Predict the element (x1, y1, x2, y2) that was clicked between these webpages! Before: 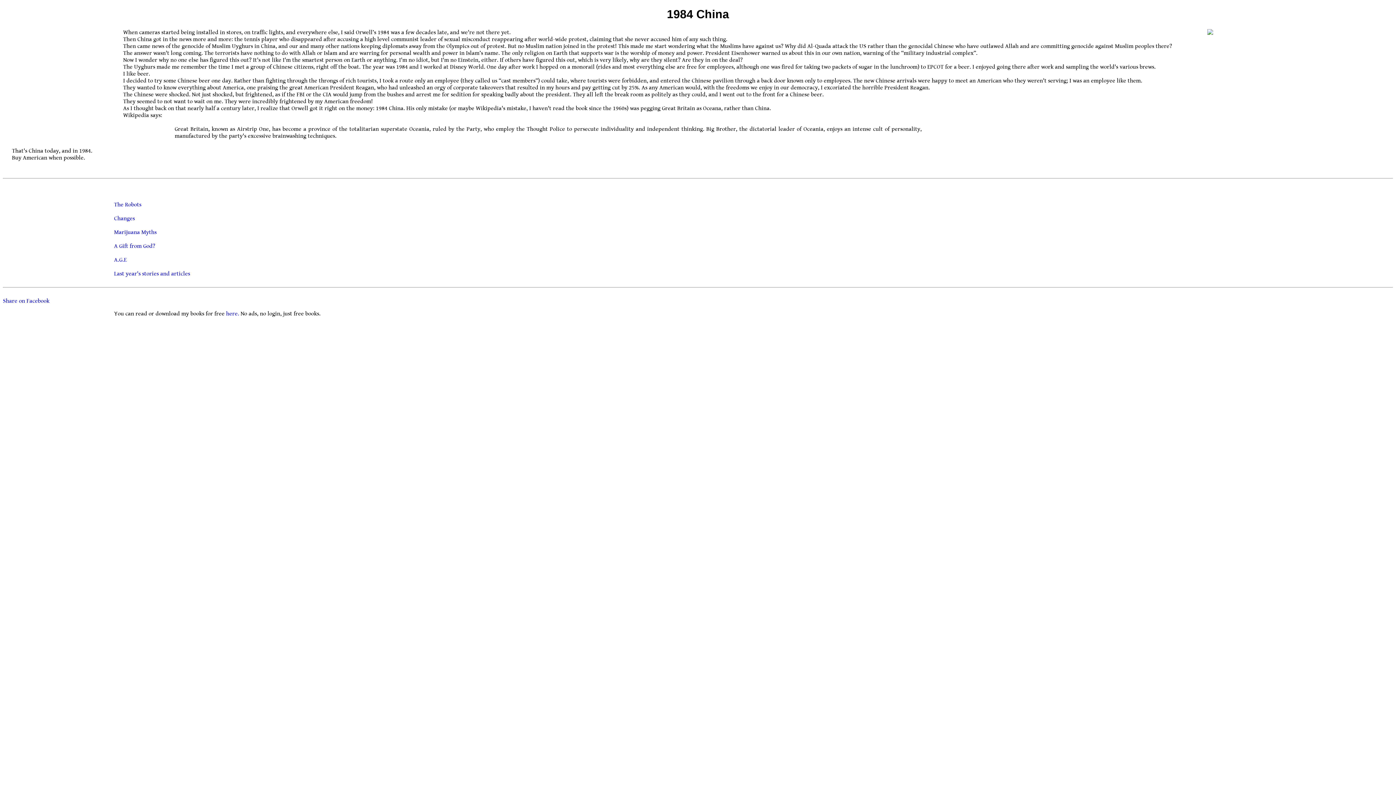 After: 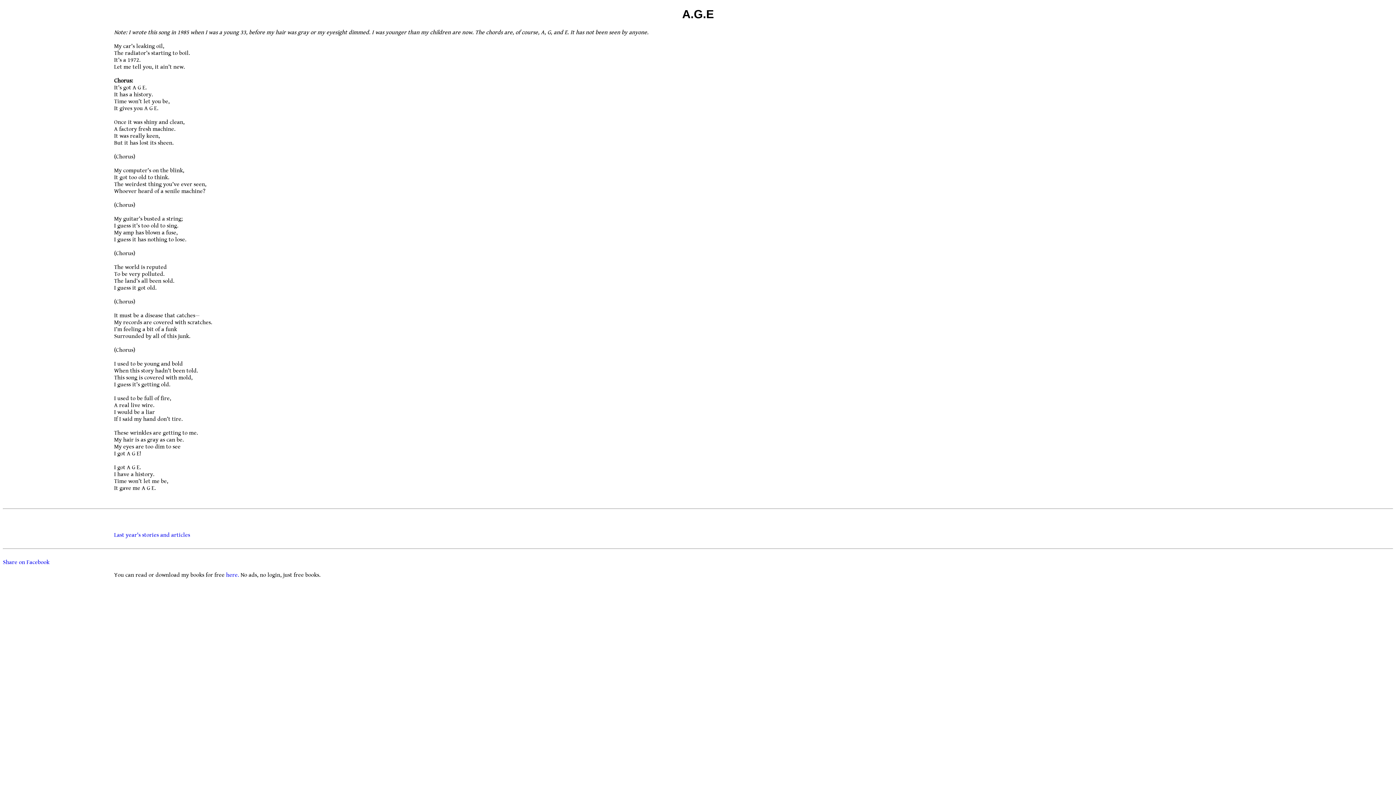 Action: bbox: (114, 256, 126, 263) label: A.G.E